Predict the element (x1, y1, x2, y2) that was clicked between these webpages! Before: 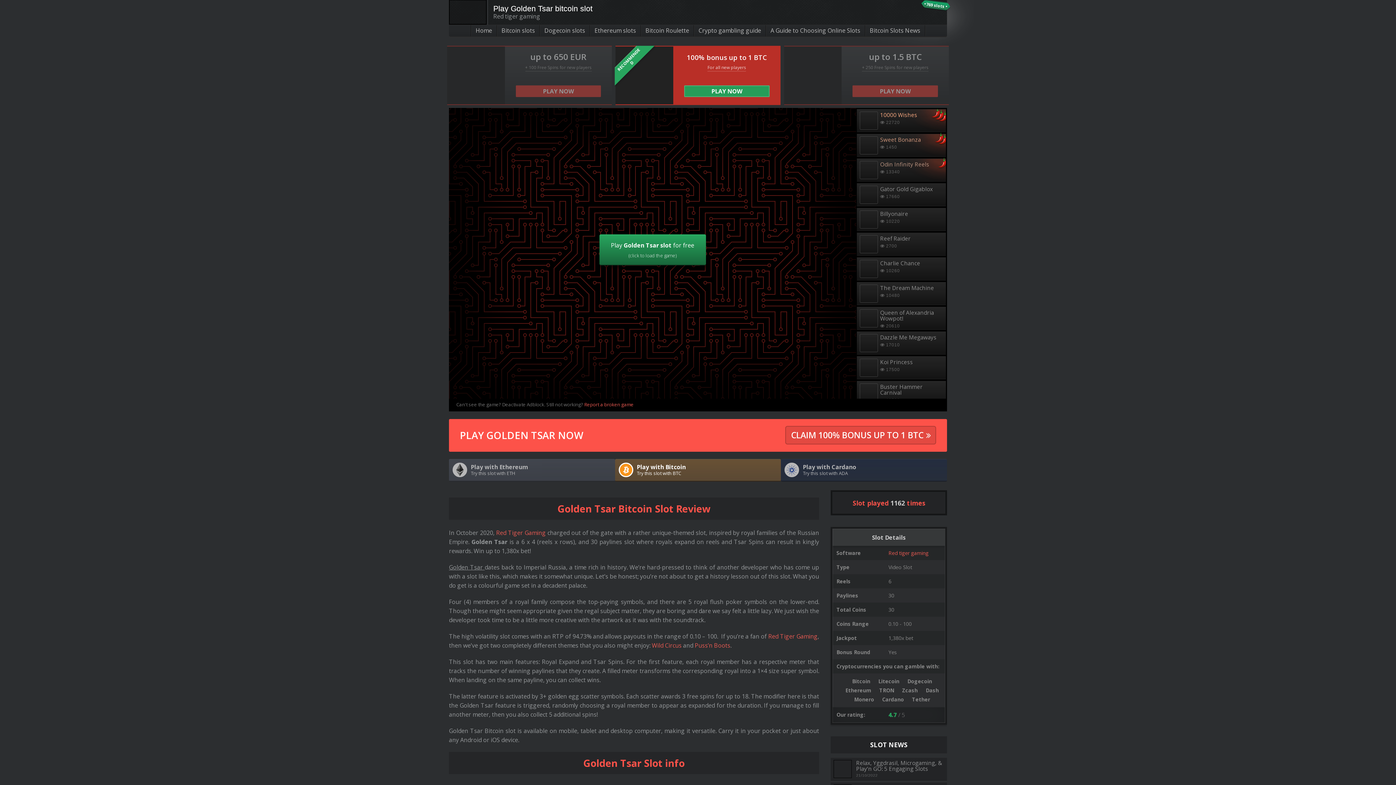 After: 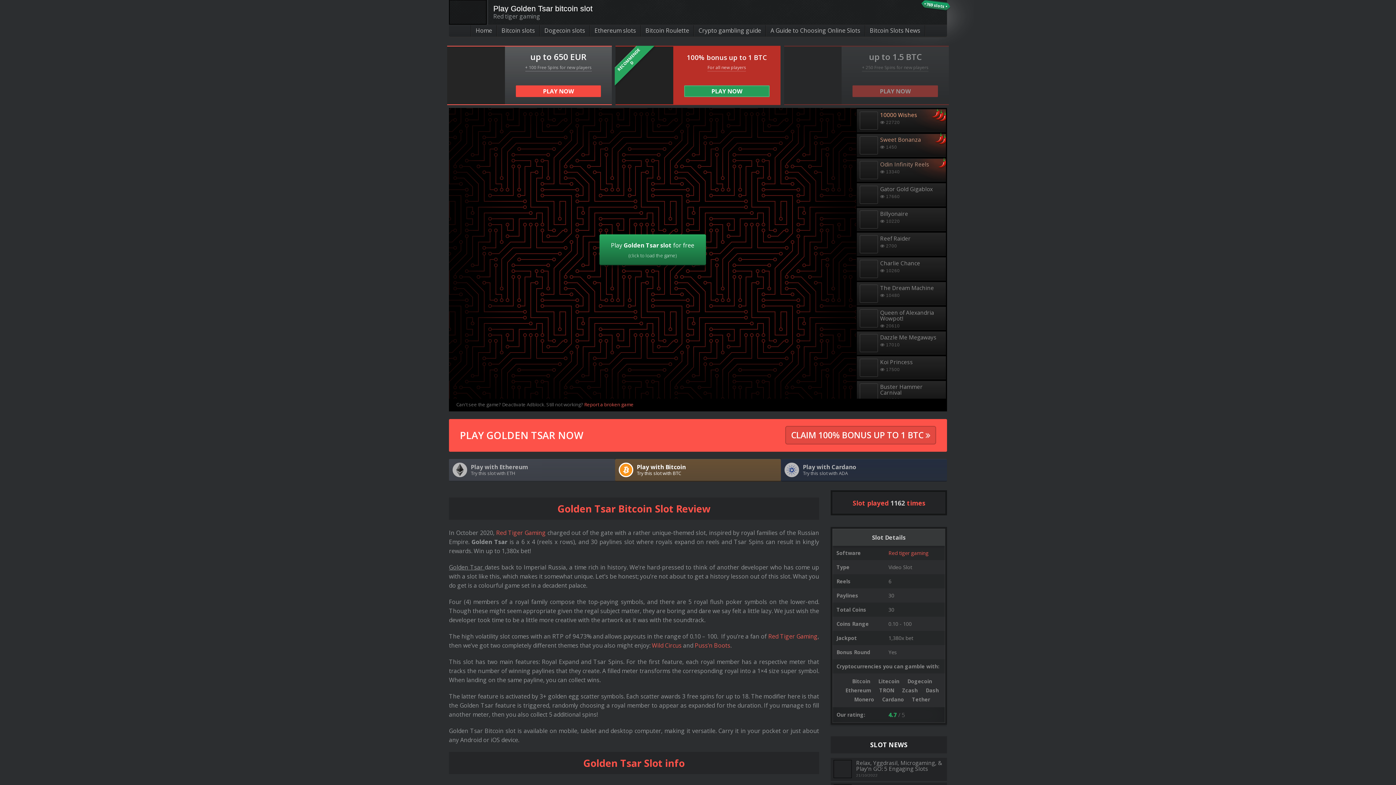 Action: label: up to 650 EUR
+ 100 Free Spins for new players
PLAY NOW bbox: (504, 46, 612, 78)